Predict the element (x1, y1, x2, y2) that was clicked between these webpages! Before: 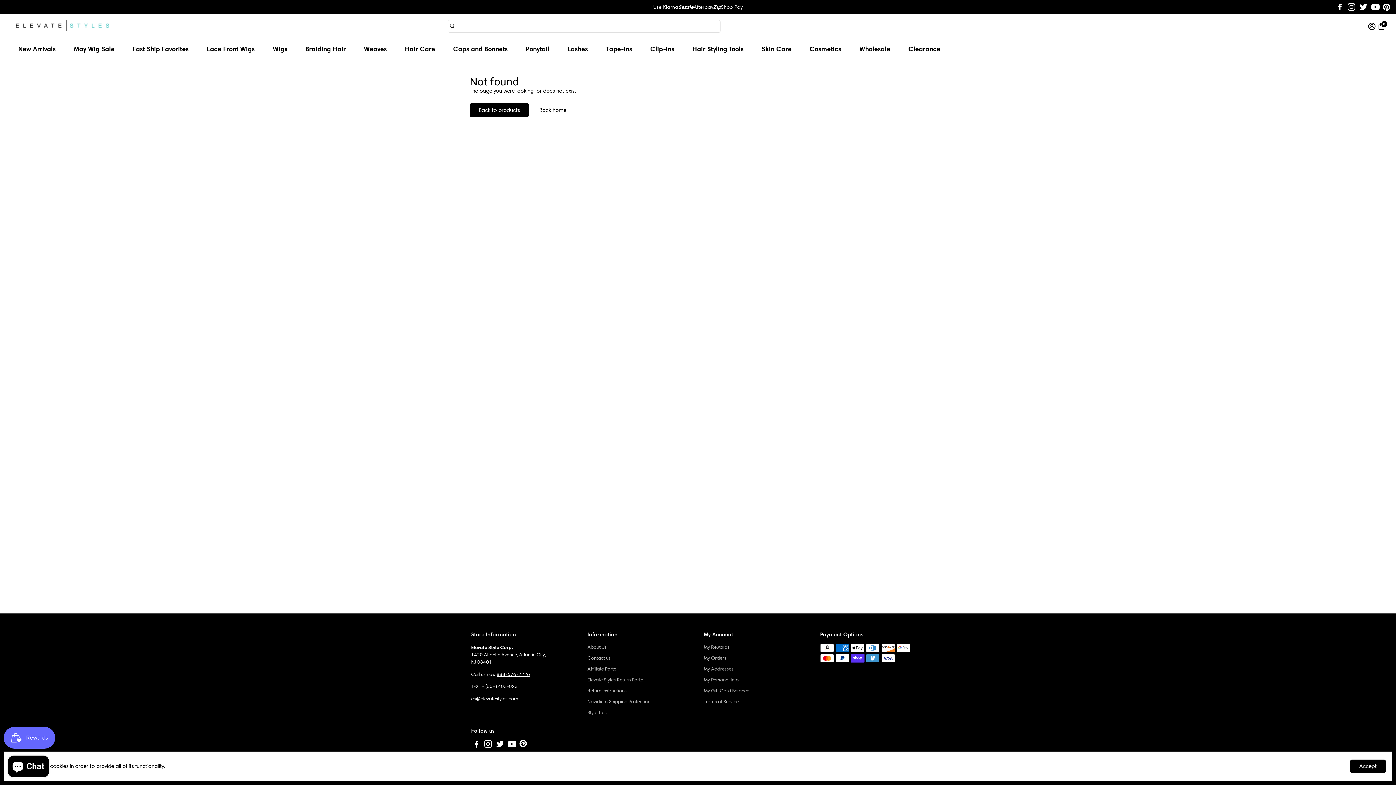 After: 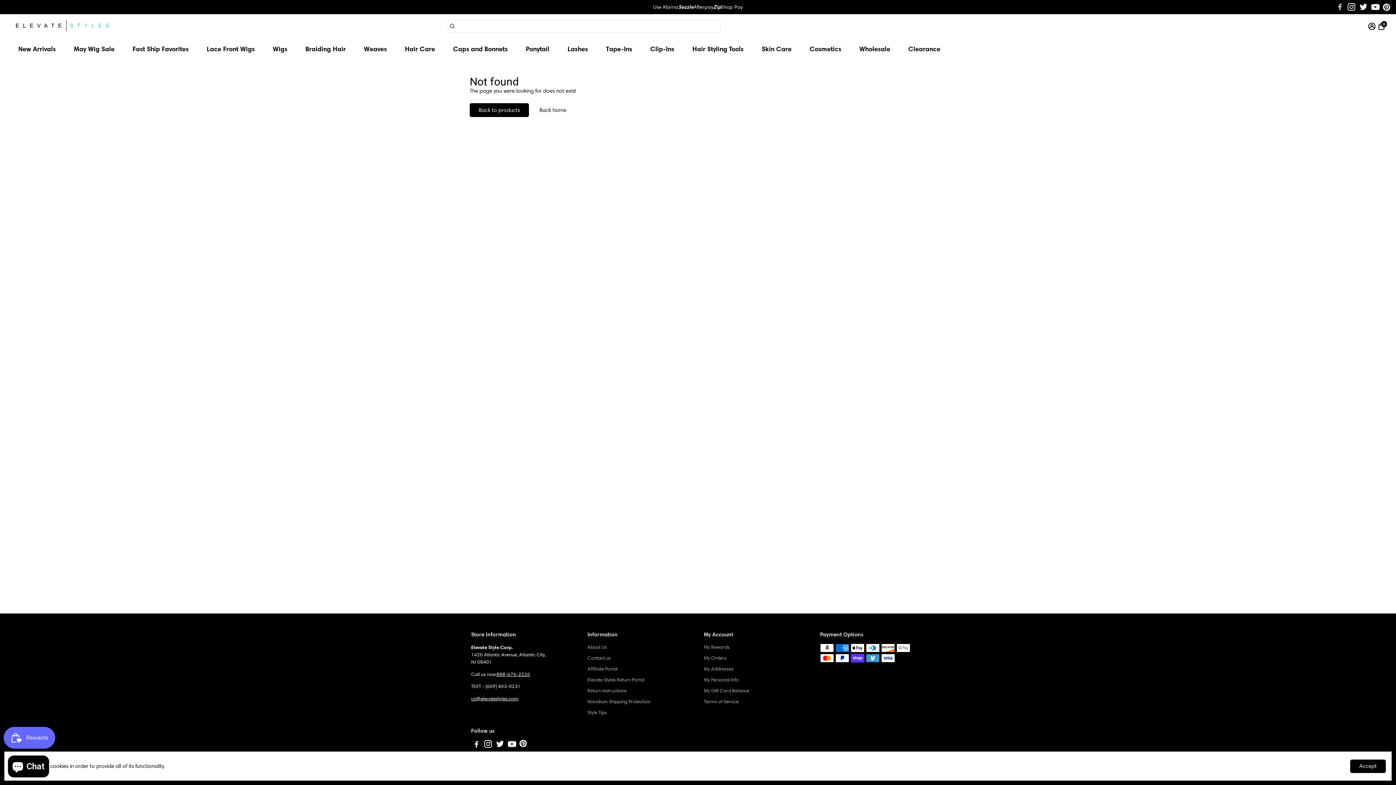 Action: bbox: (1336, 3, 1344, 10) label: Go to Facebook